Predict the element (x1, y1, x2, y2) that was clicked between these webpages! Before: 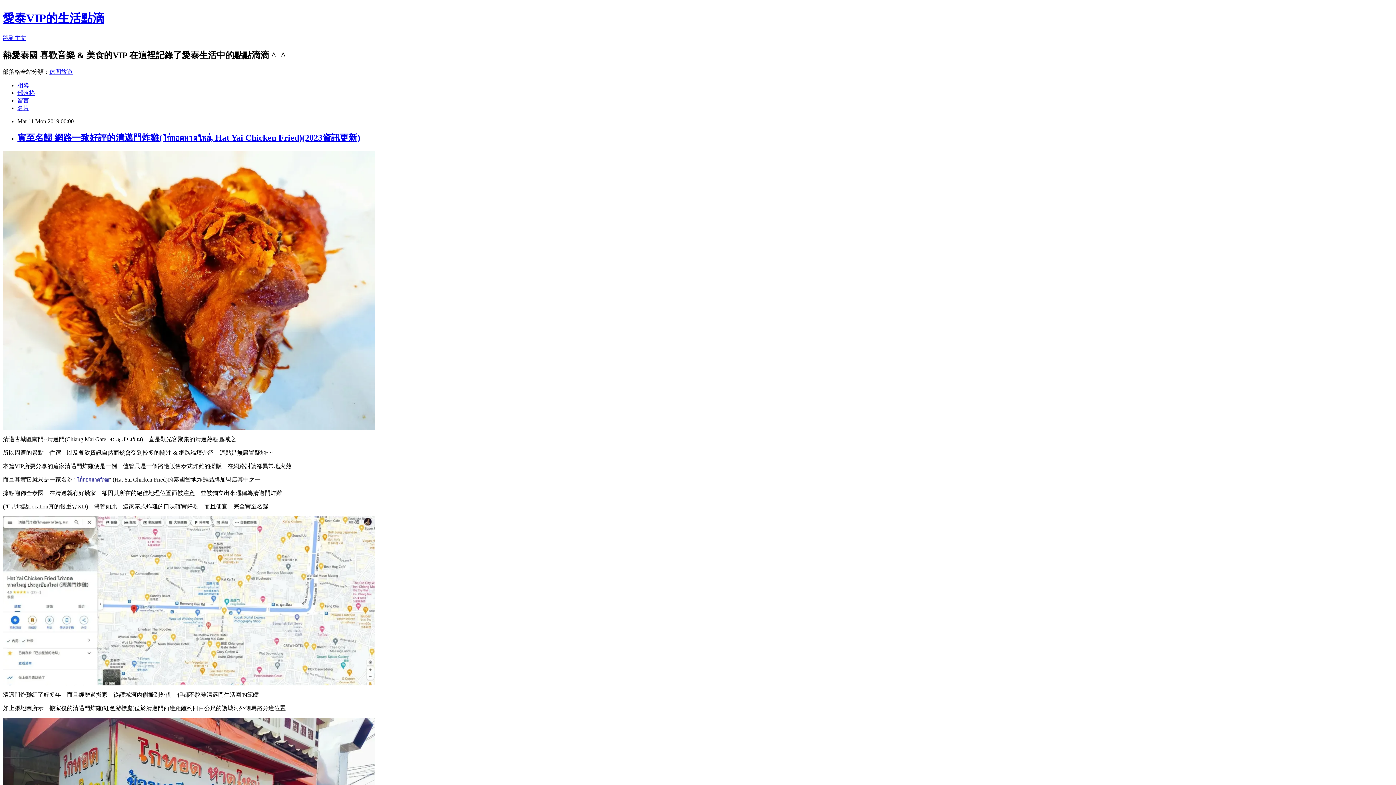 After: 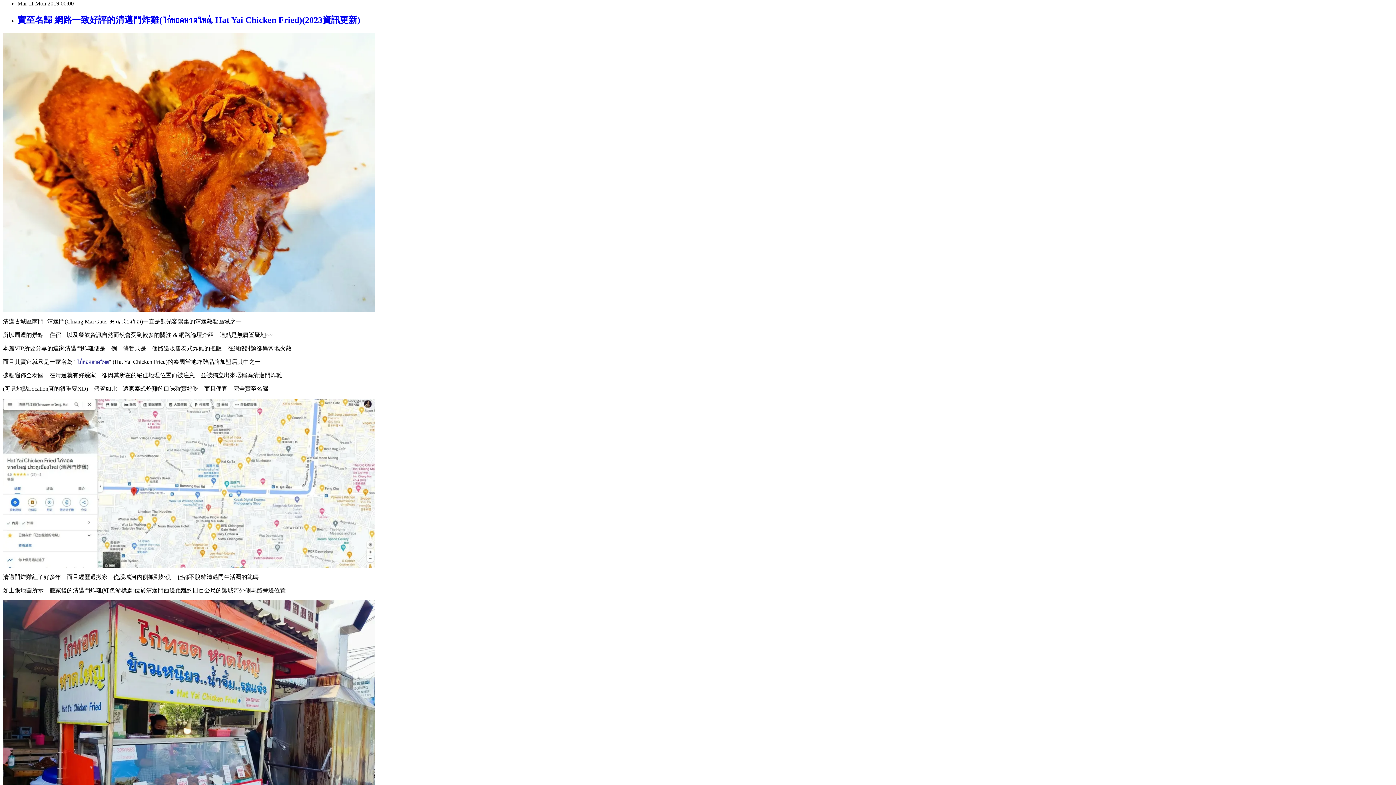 Action: label: 跳到主文 bbox: (2, 34, 26, 41)